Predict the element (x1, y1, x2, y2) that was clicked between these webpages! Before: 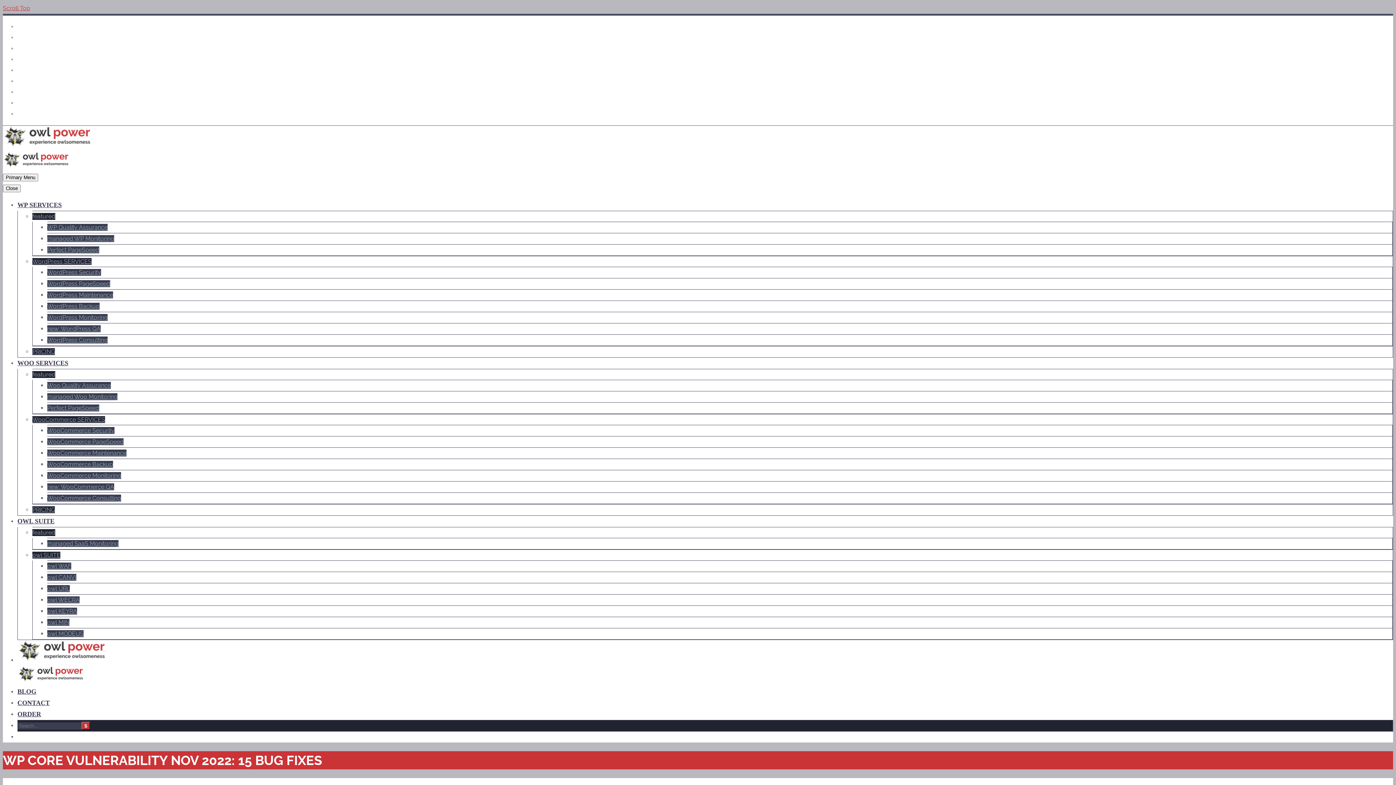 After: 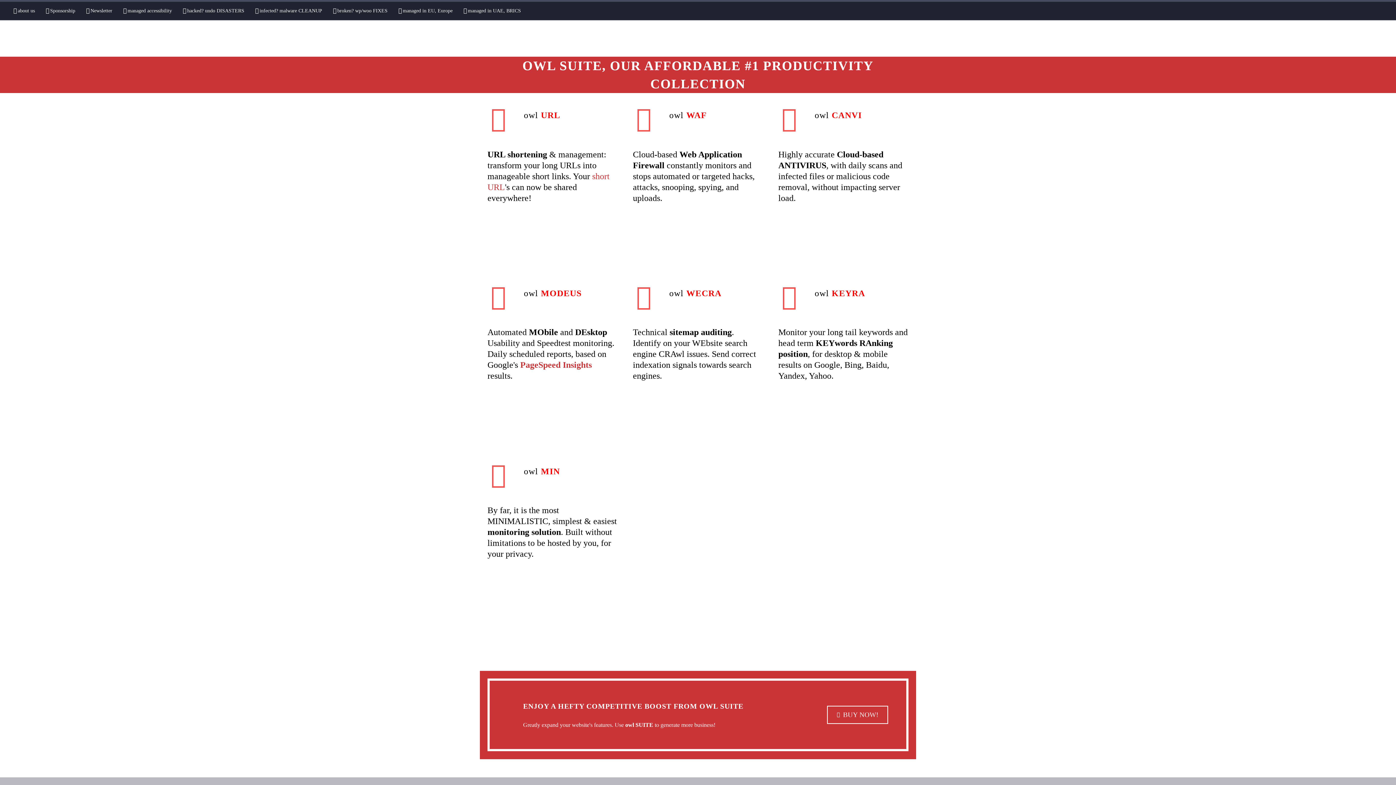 Action: label: owl SUITE bbox: (32, 551, 60, 558)